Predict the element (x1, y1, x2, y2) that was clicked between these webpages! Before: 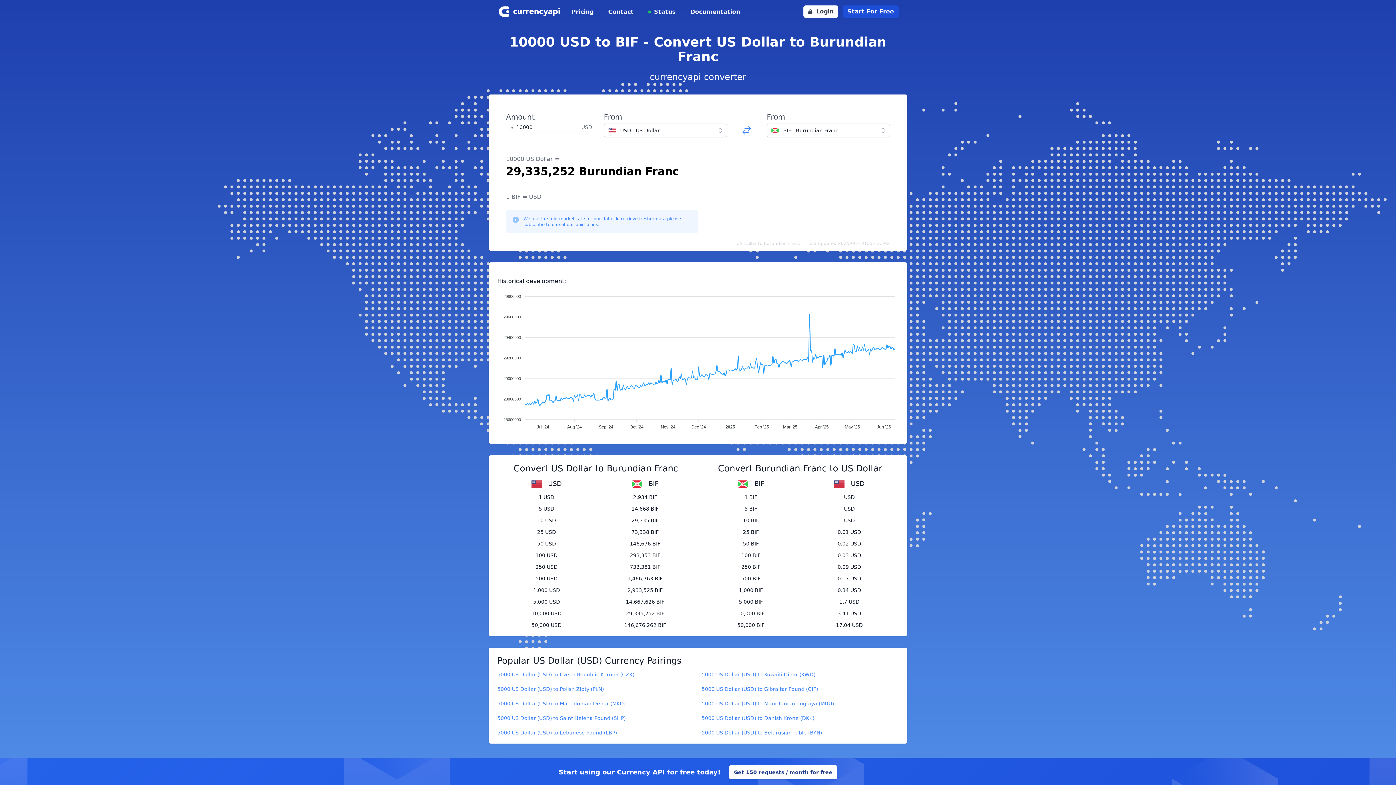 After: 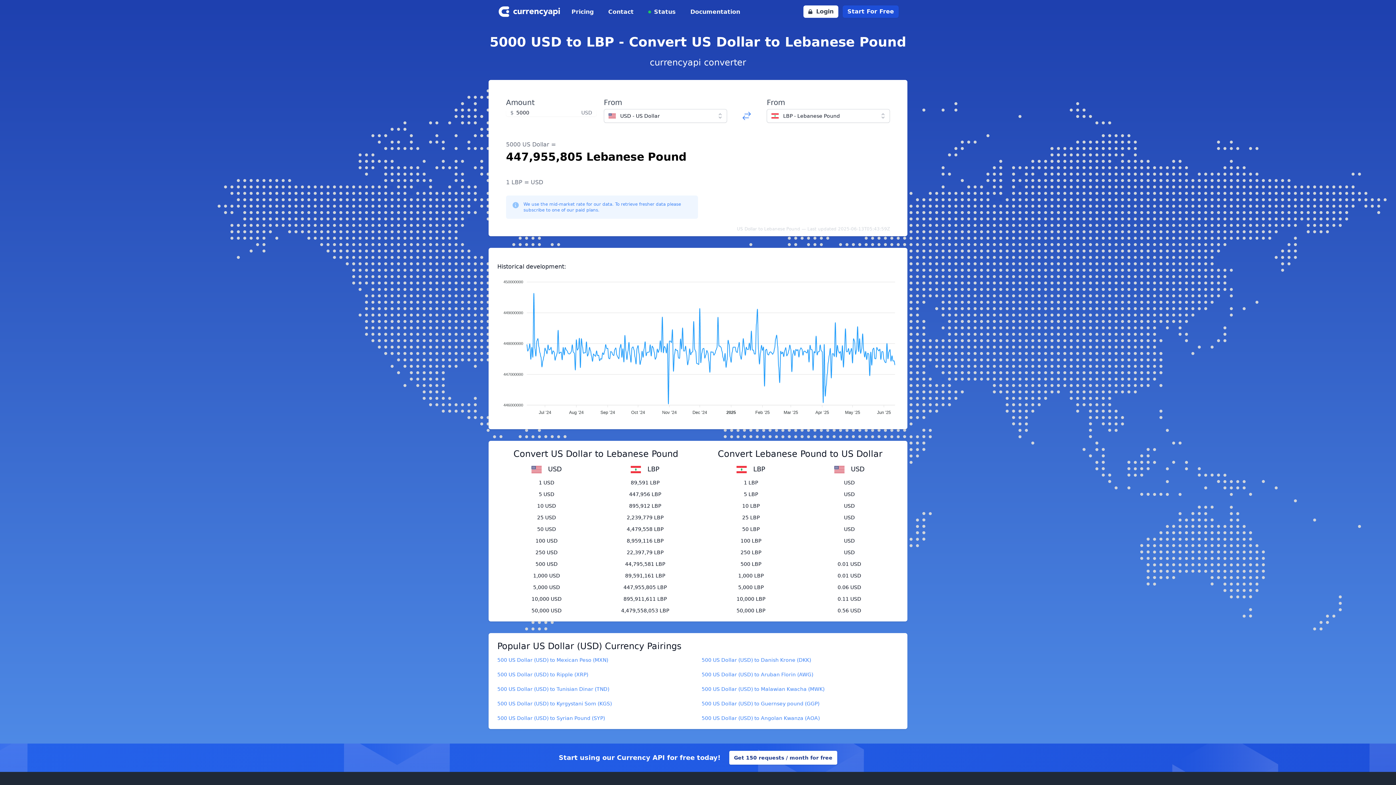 Action: label: 5000 US Dollar (USD) to Lebanese Pound (LBP) bbox: (497, 729, 694, 736)